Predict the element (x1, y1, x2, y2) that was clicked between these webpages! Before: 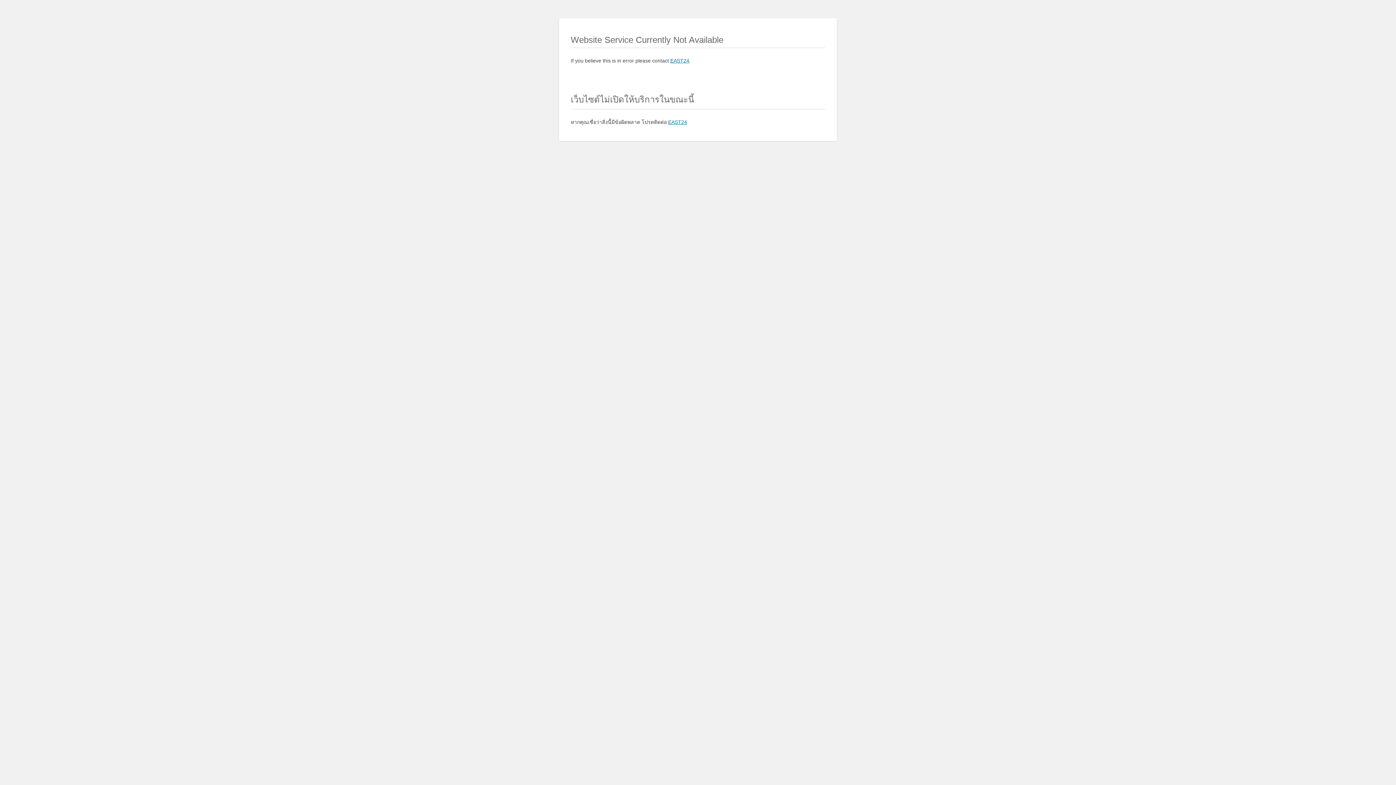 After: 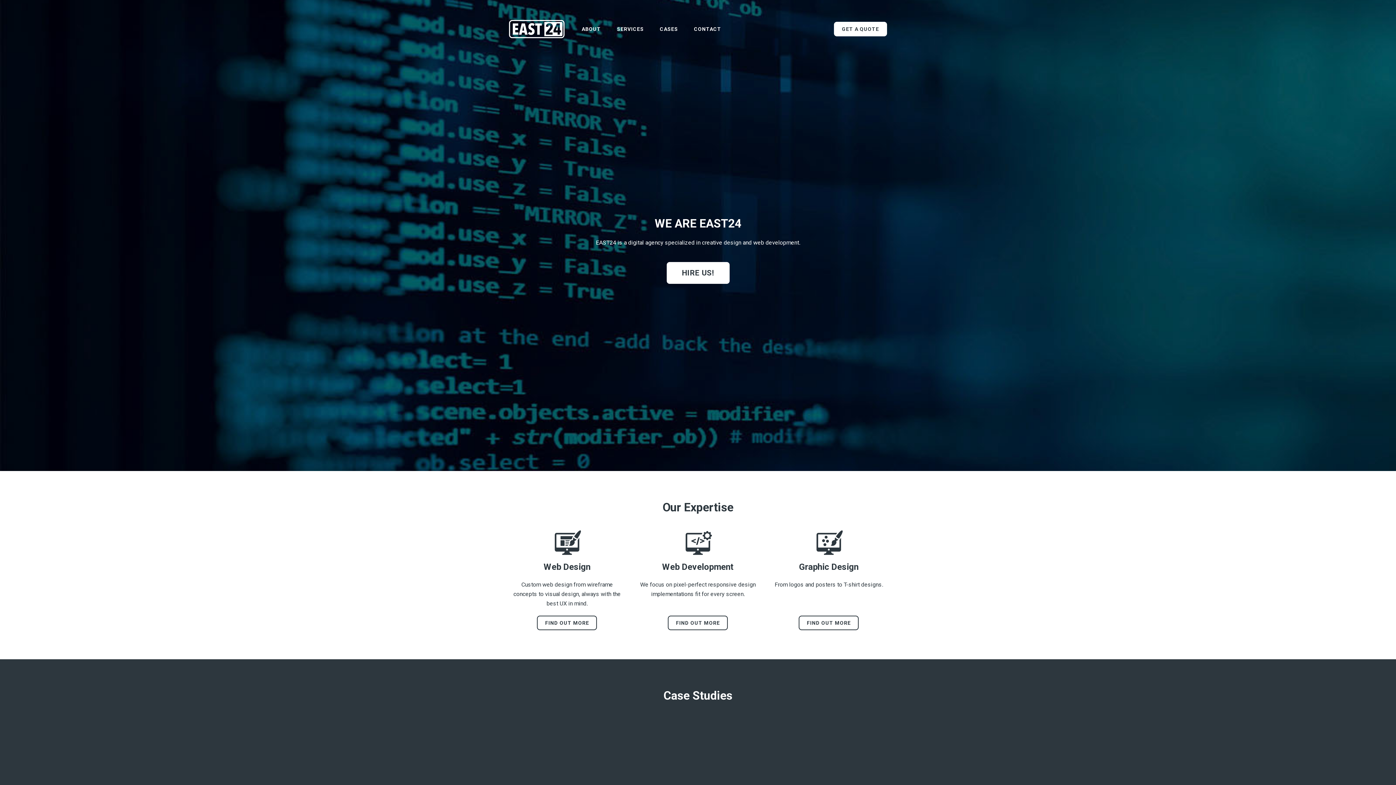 Action: label: EAST24 bbox: (670, 57, 689, 63)